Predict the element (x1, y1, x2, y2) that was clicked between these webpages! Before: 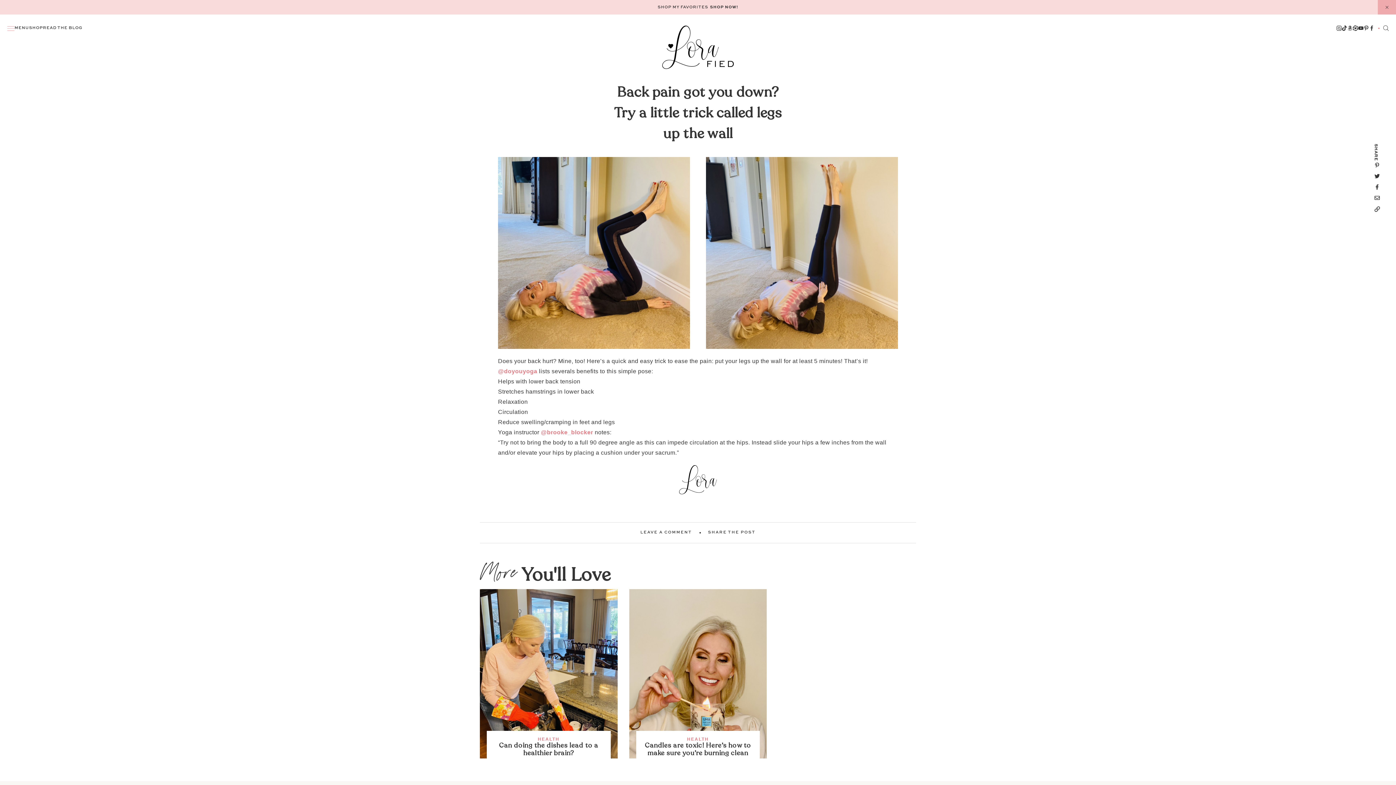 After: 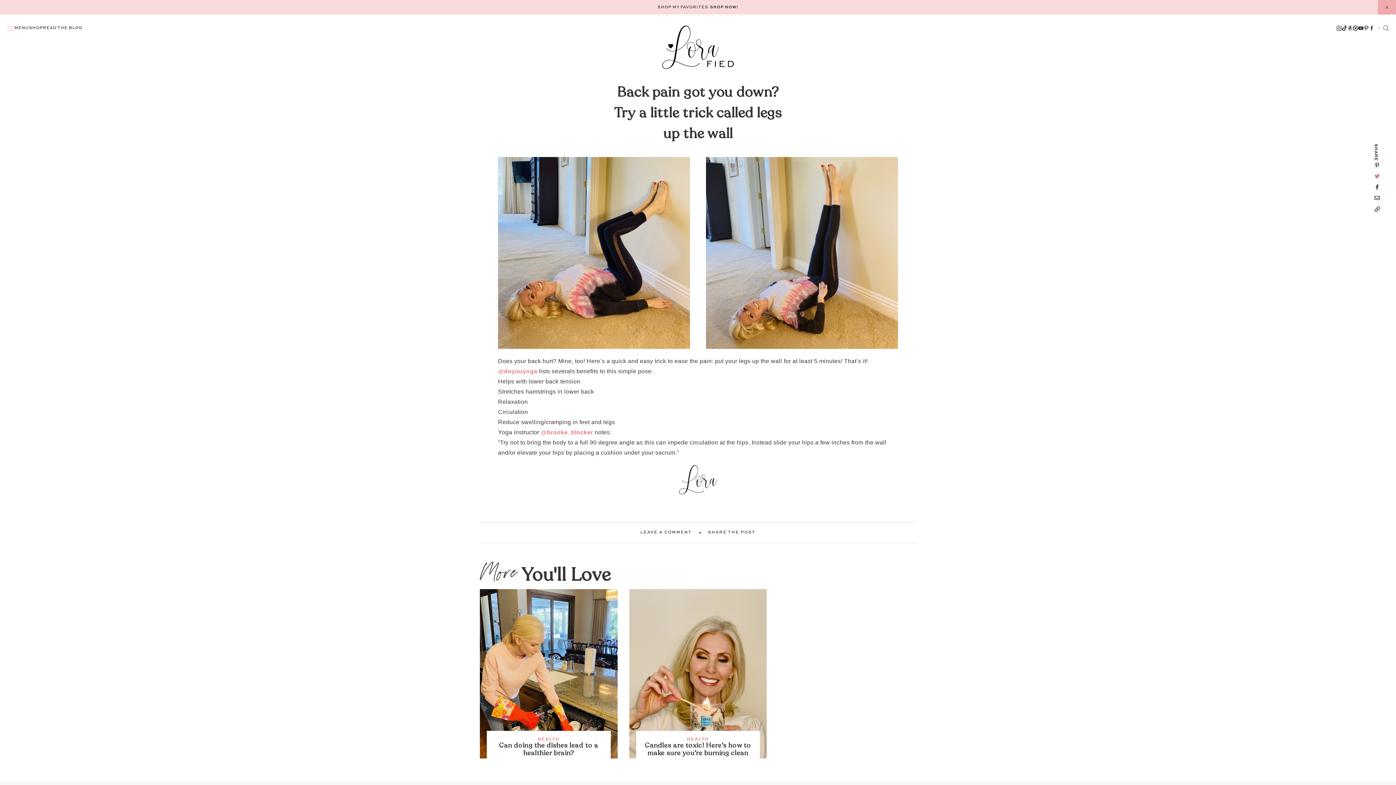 Action: bbox: (1374, 173, 1380, 178)